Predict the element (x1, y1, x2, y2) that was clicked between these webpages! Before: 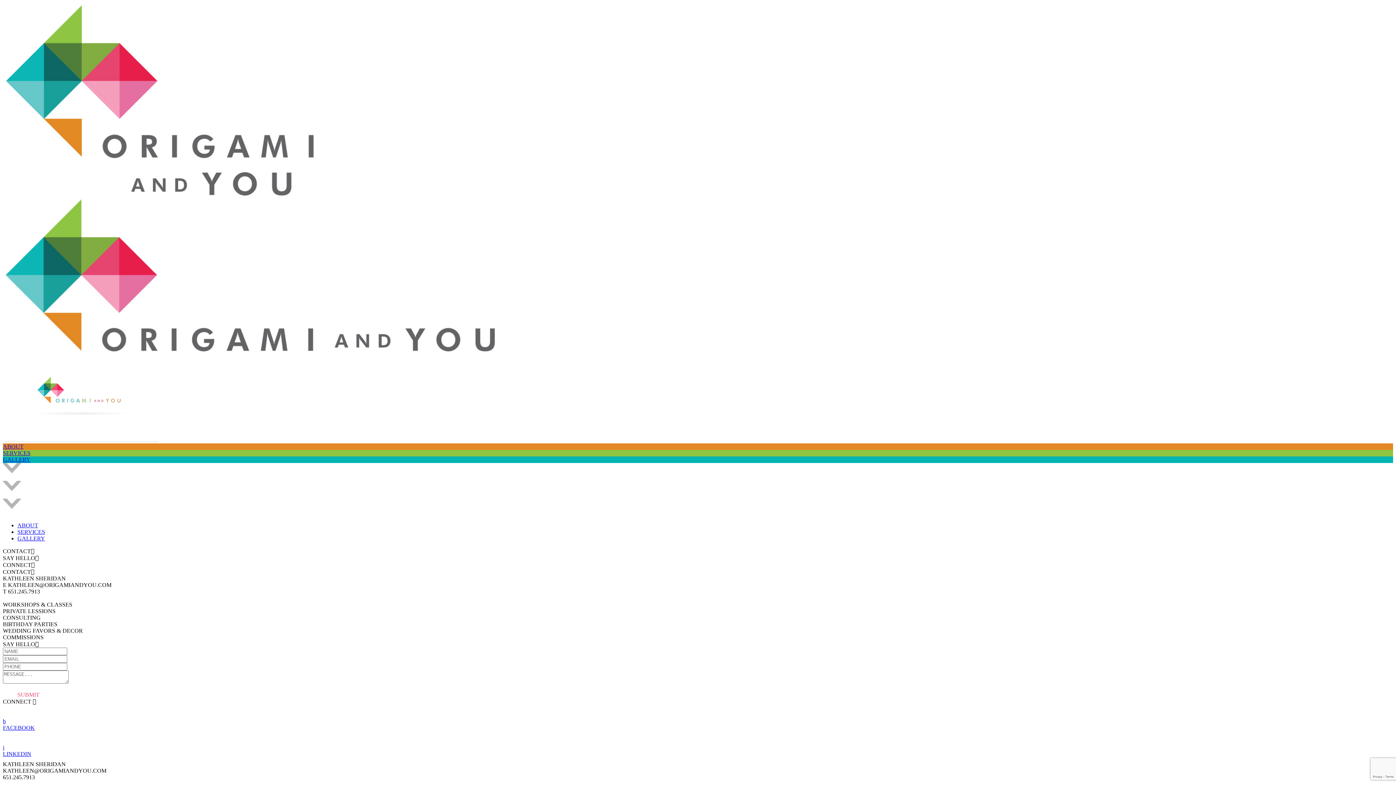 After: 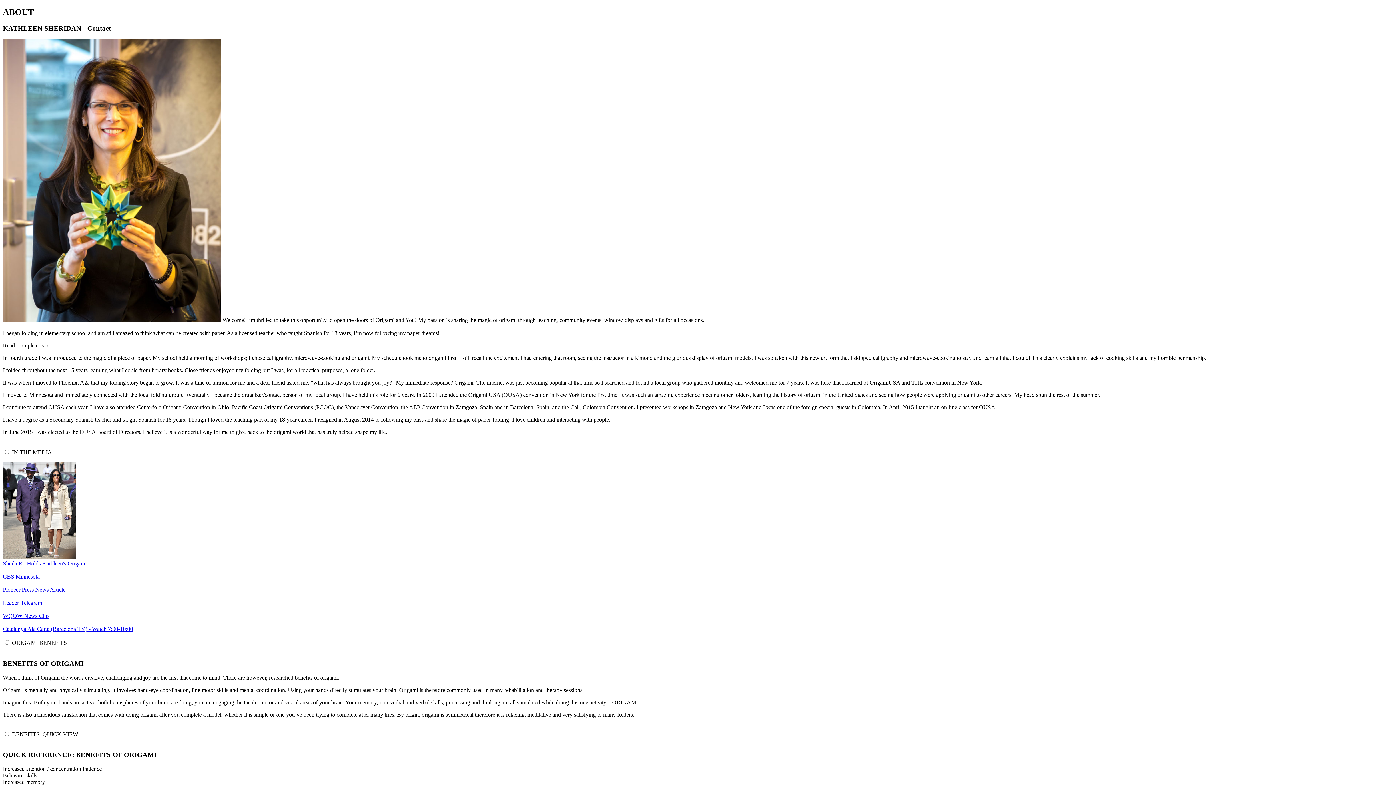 Action: label: ABOUT bbox: (2, 443, 1393, 450)